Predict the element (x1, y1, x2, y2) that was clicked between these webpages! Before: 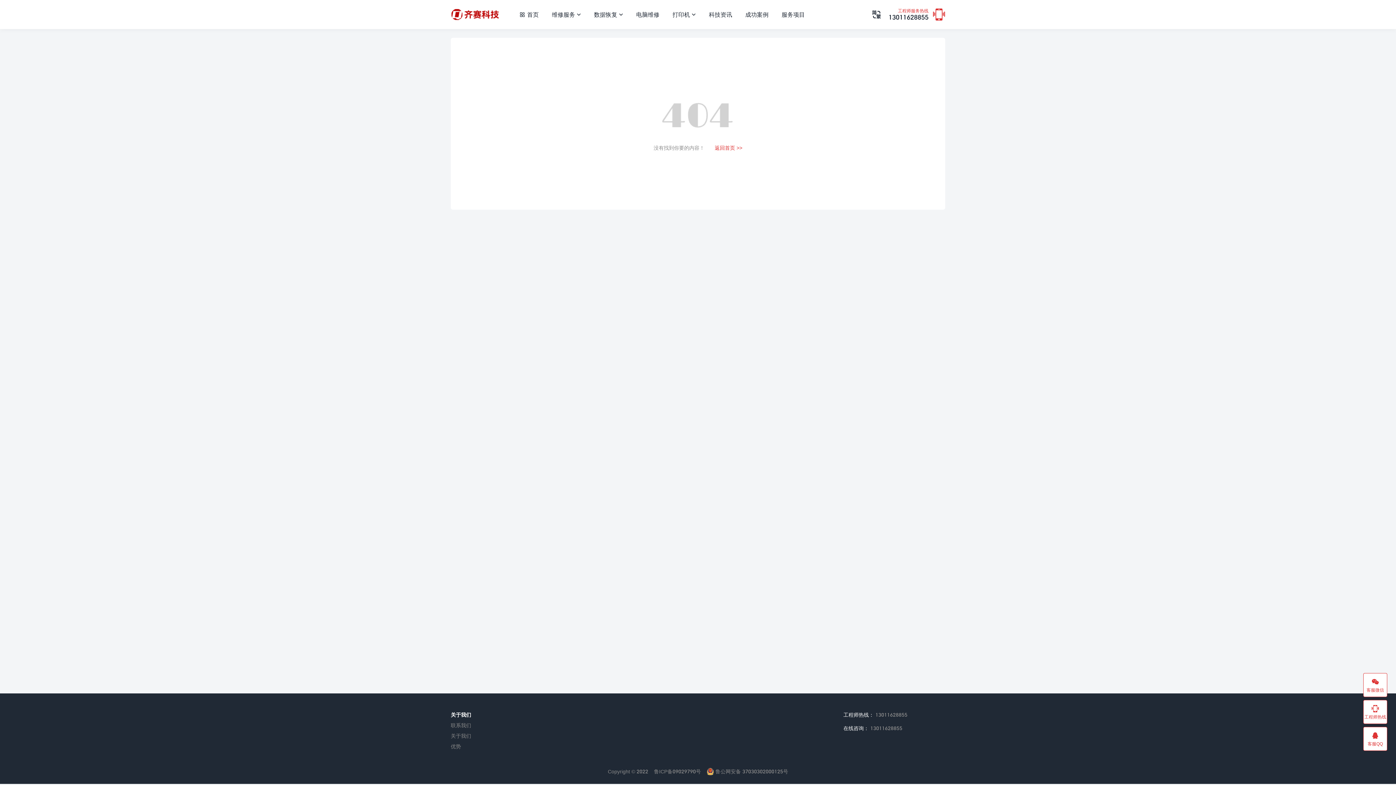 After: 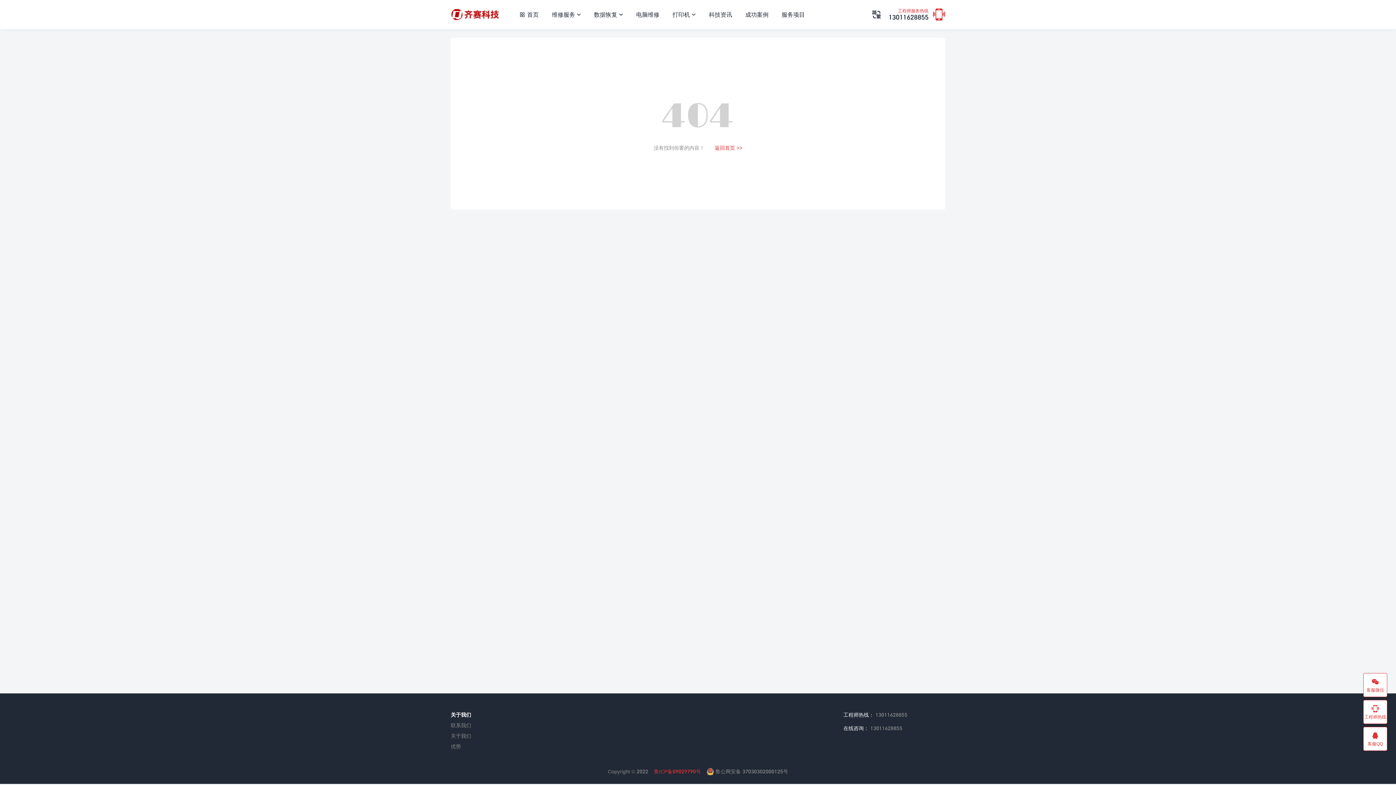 Action: bbox: (654, 768, 701, 774) label: 鲁ICP备09029790号